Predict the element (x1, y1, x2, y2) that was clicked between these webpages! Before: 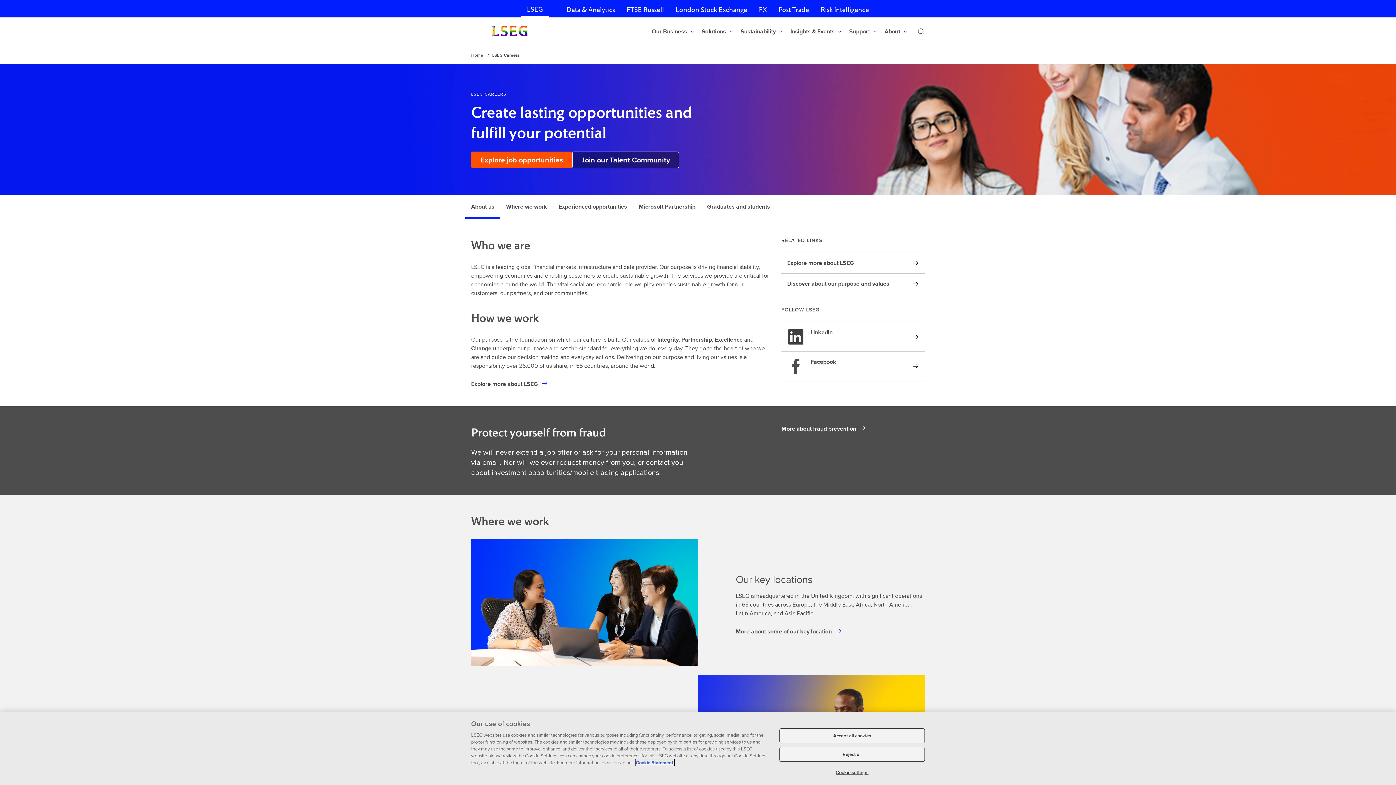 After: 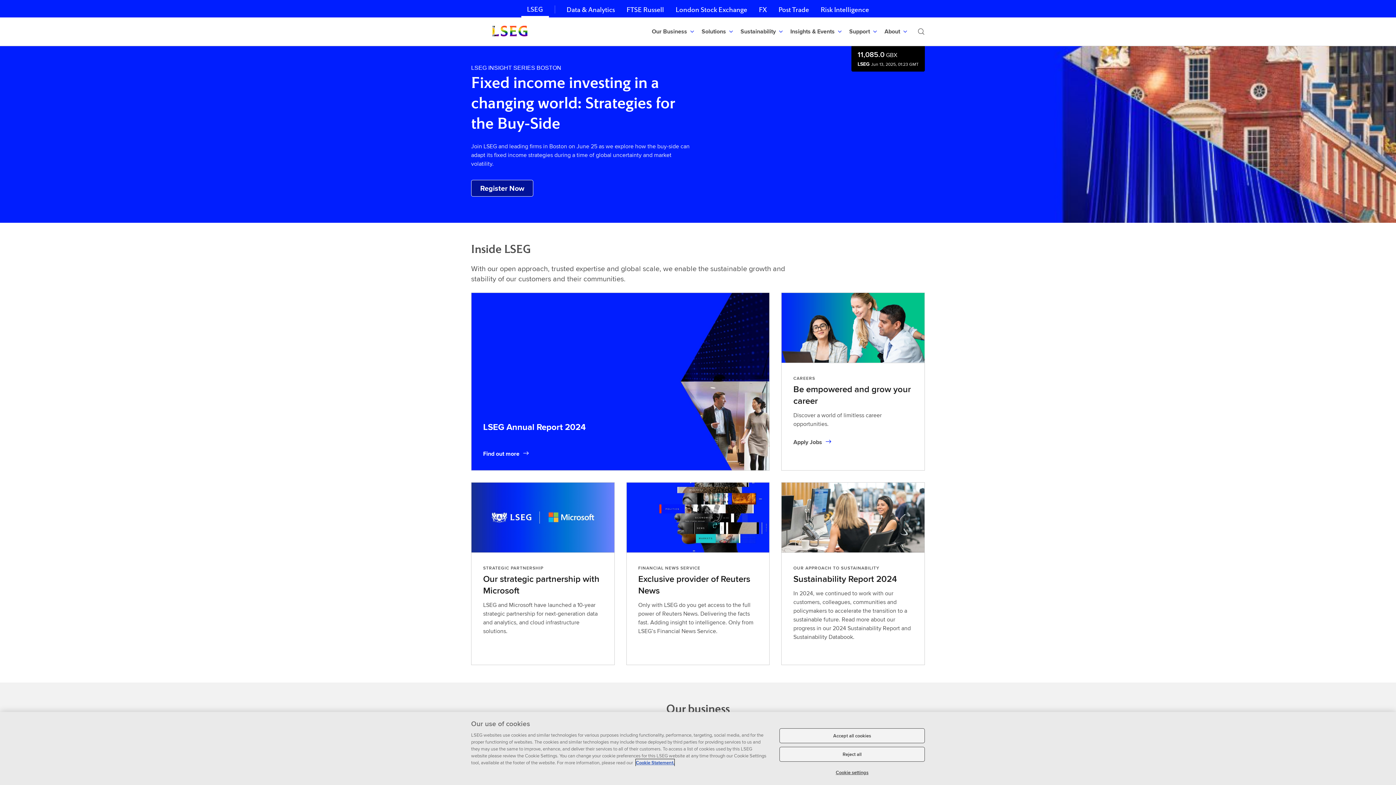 Action: bbox: (521, 0, 548, 17) label: LSEG